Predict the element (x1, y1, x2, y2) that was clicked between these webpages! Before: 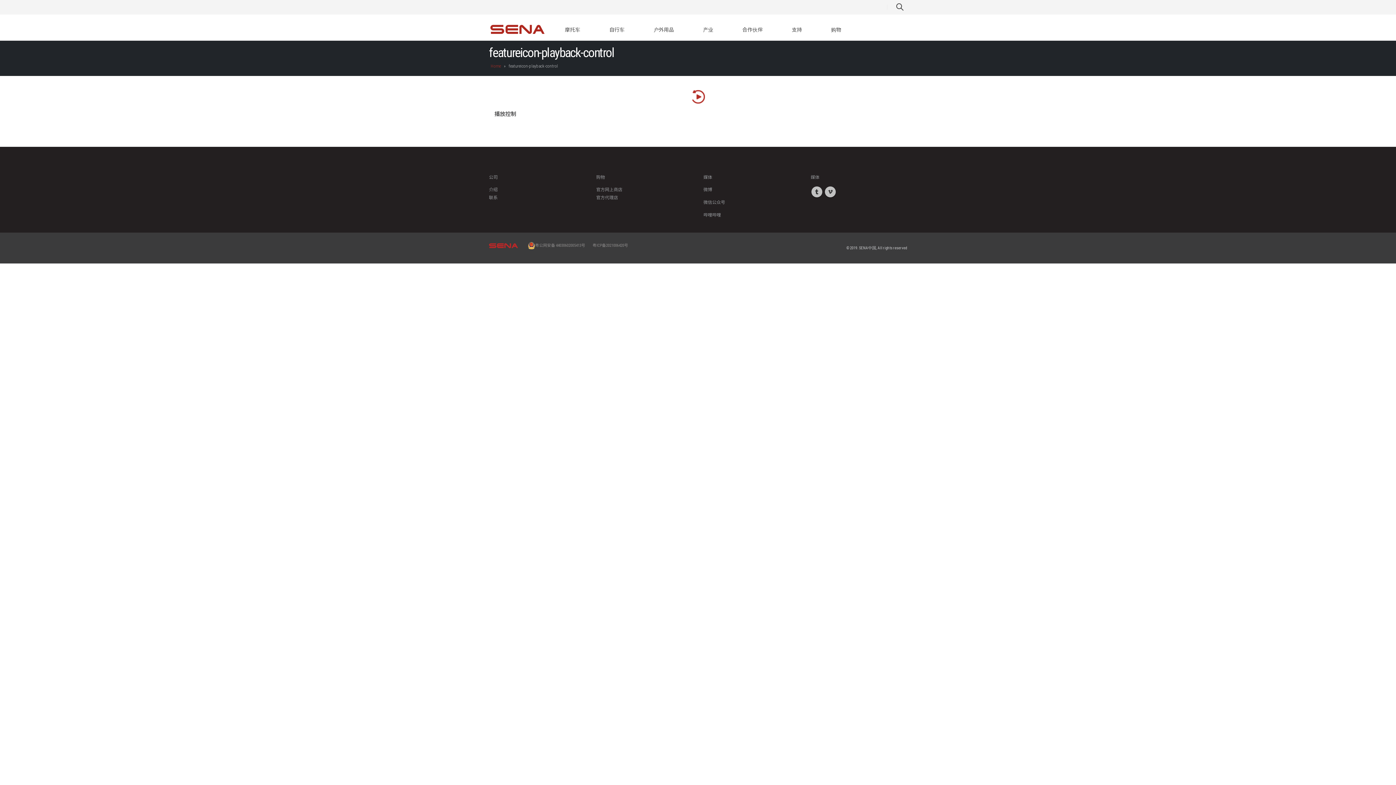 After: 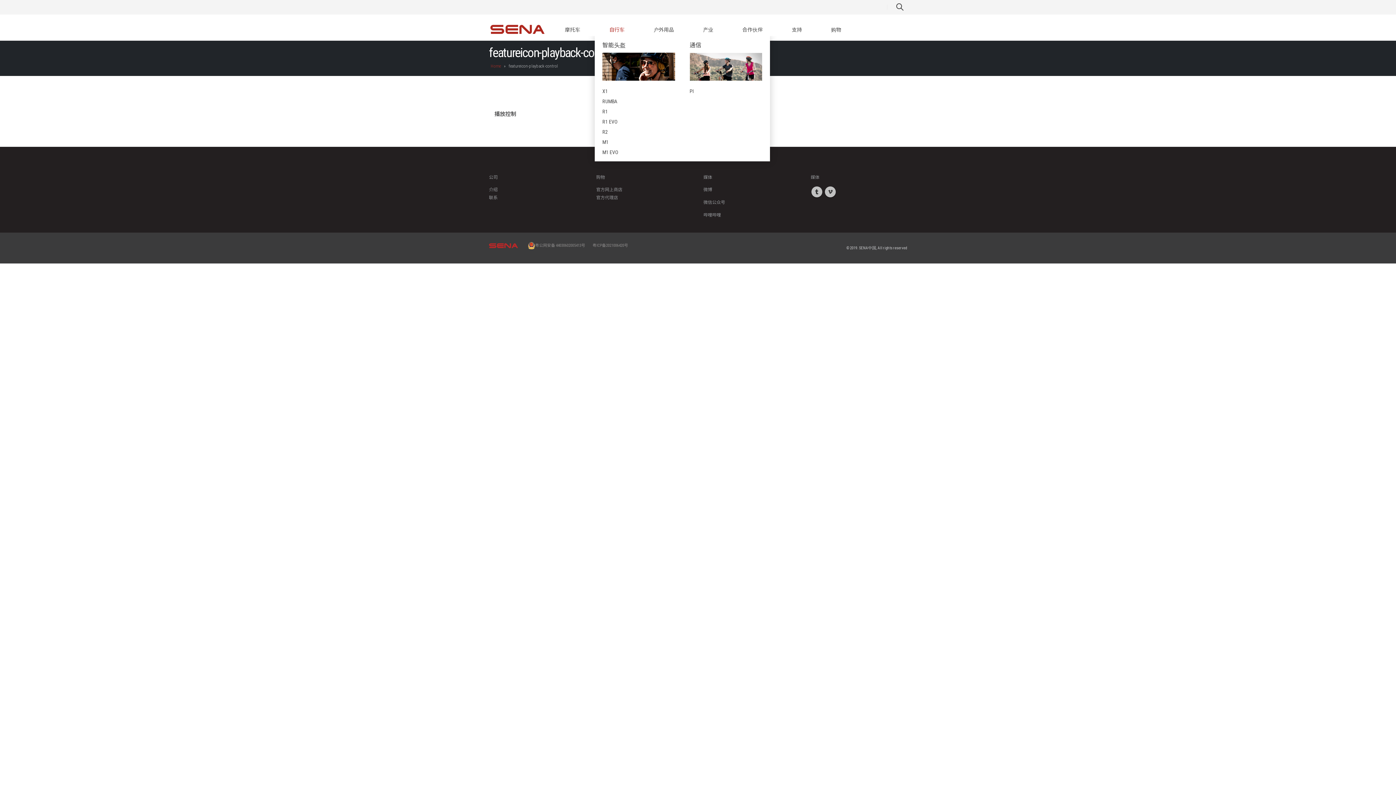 Action: bbox: (594, 23, 639, 36) label: 自行车